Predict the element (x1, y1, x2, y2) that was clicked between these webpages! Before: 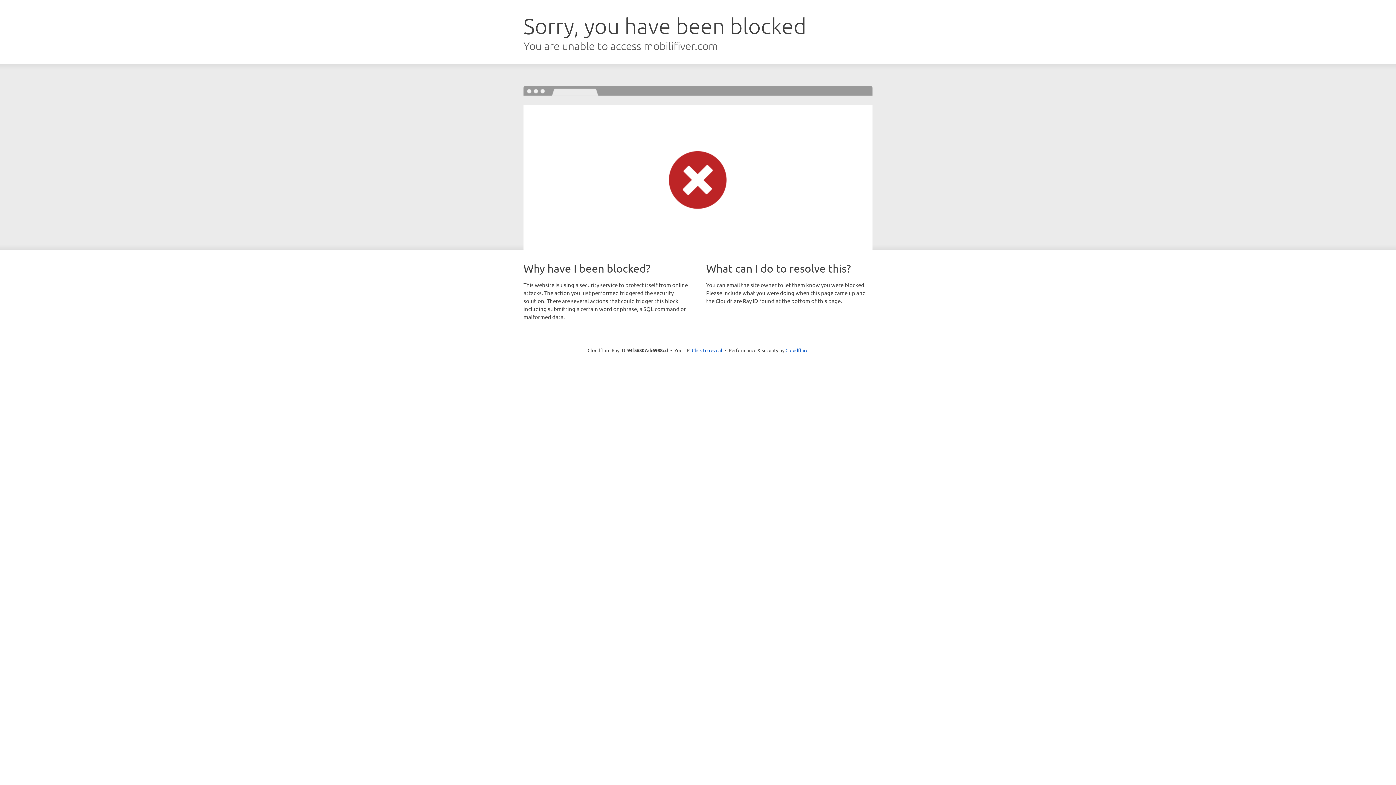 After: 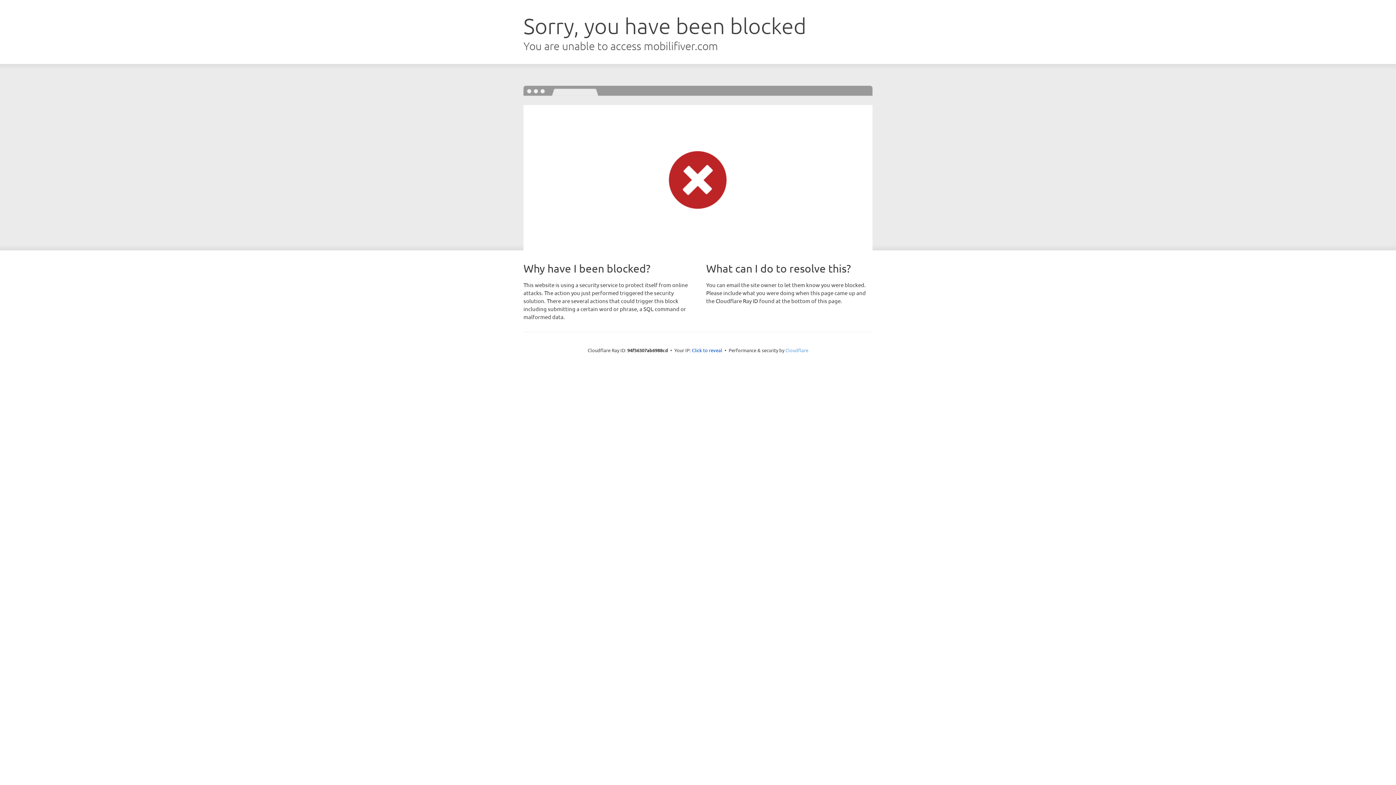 Action: label: Cloudflare bbox: (785, 347, 808, 353)